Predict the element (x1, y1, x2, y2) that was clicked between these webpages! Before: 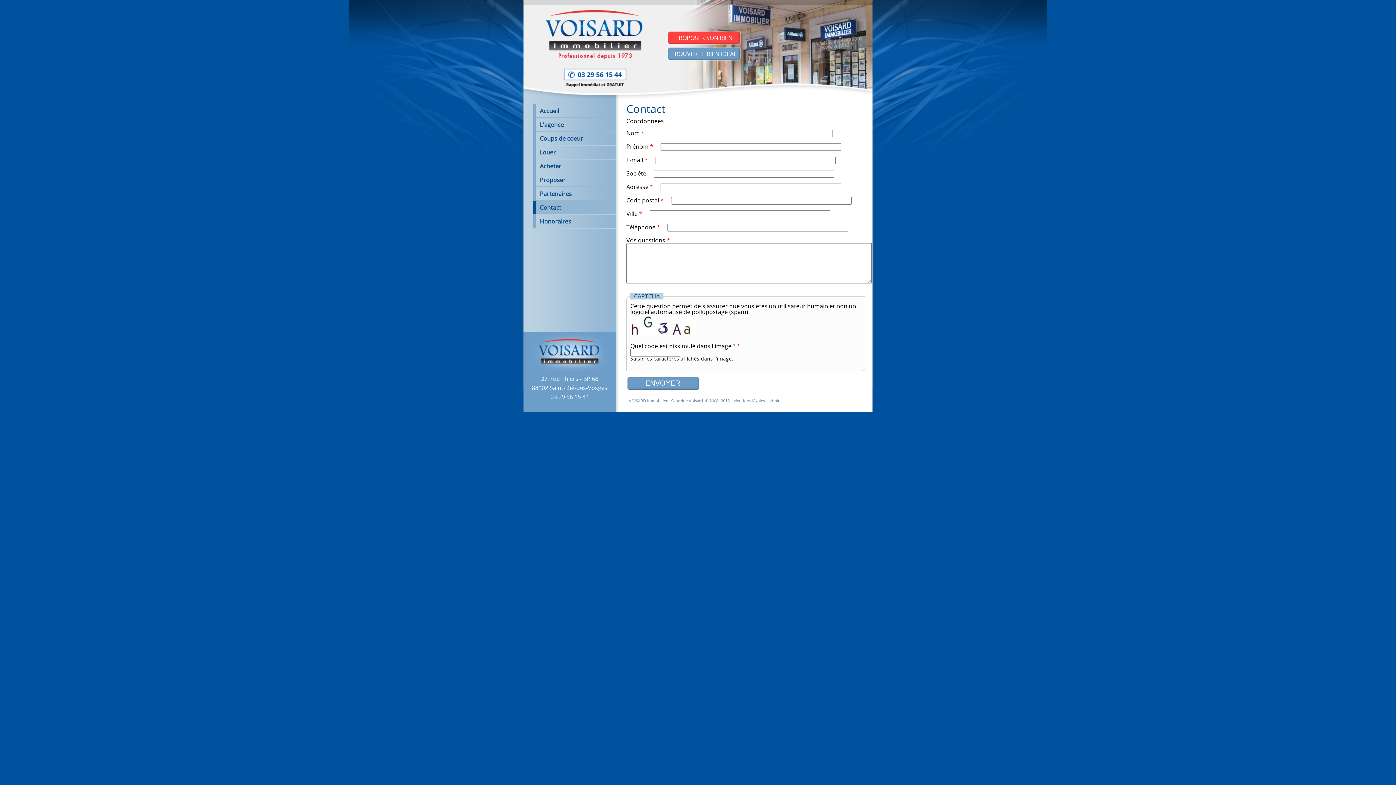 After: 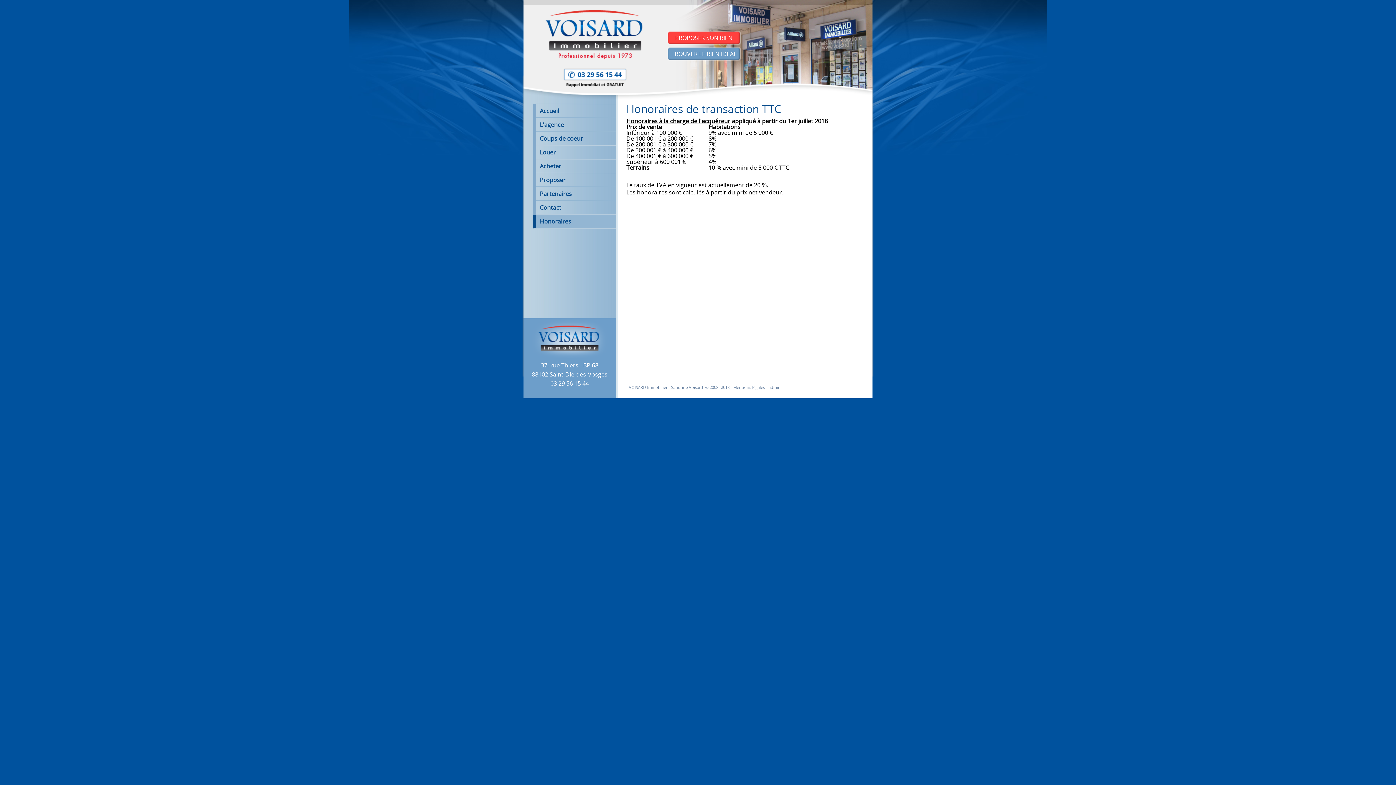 Action: bbox: (532, 214, 612, 228) label: Honoraires